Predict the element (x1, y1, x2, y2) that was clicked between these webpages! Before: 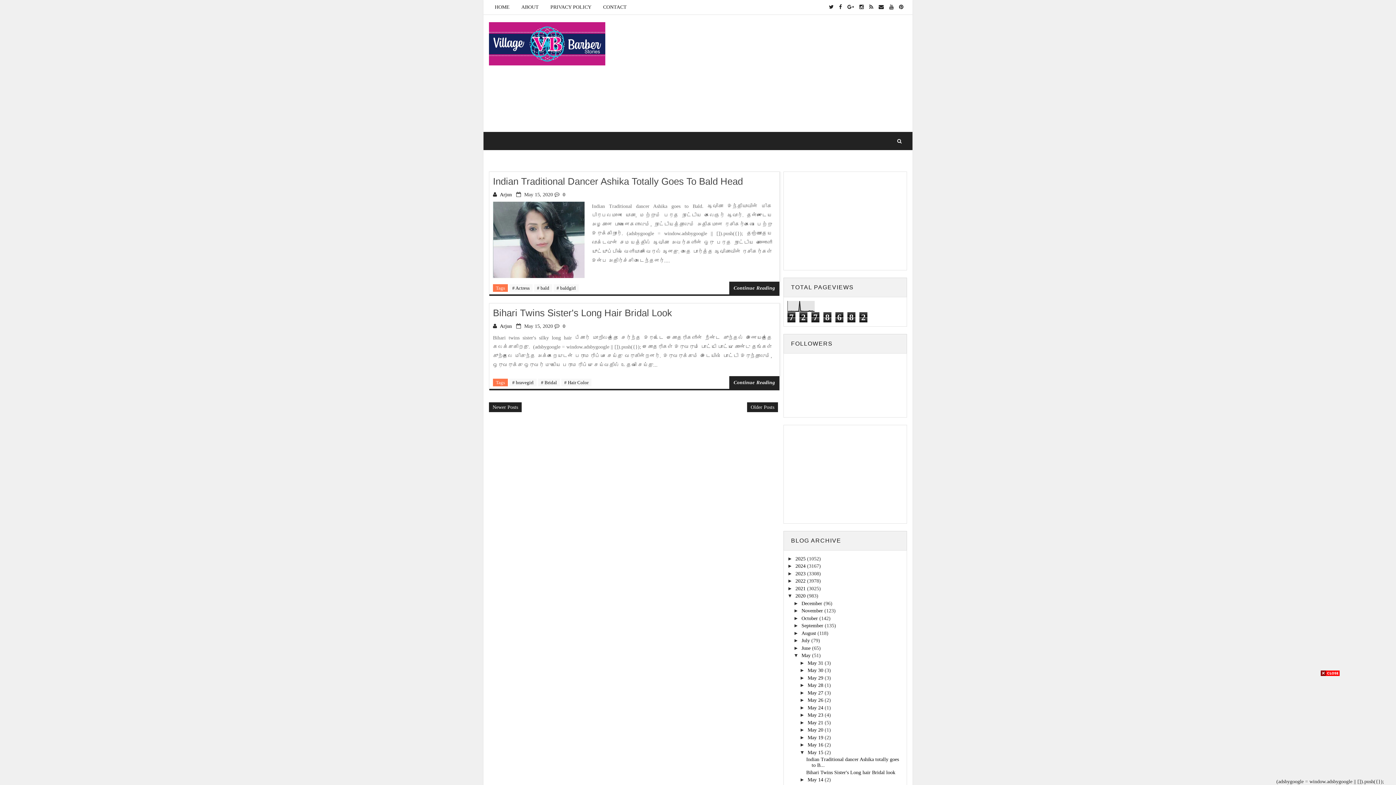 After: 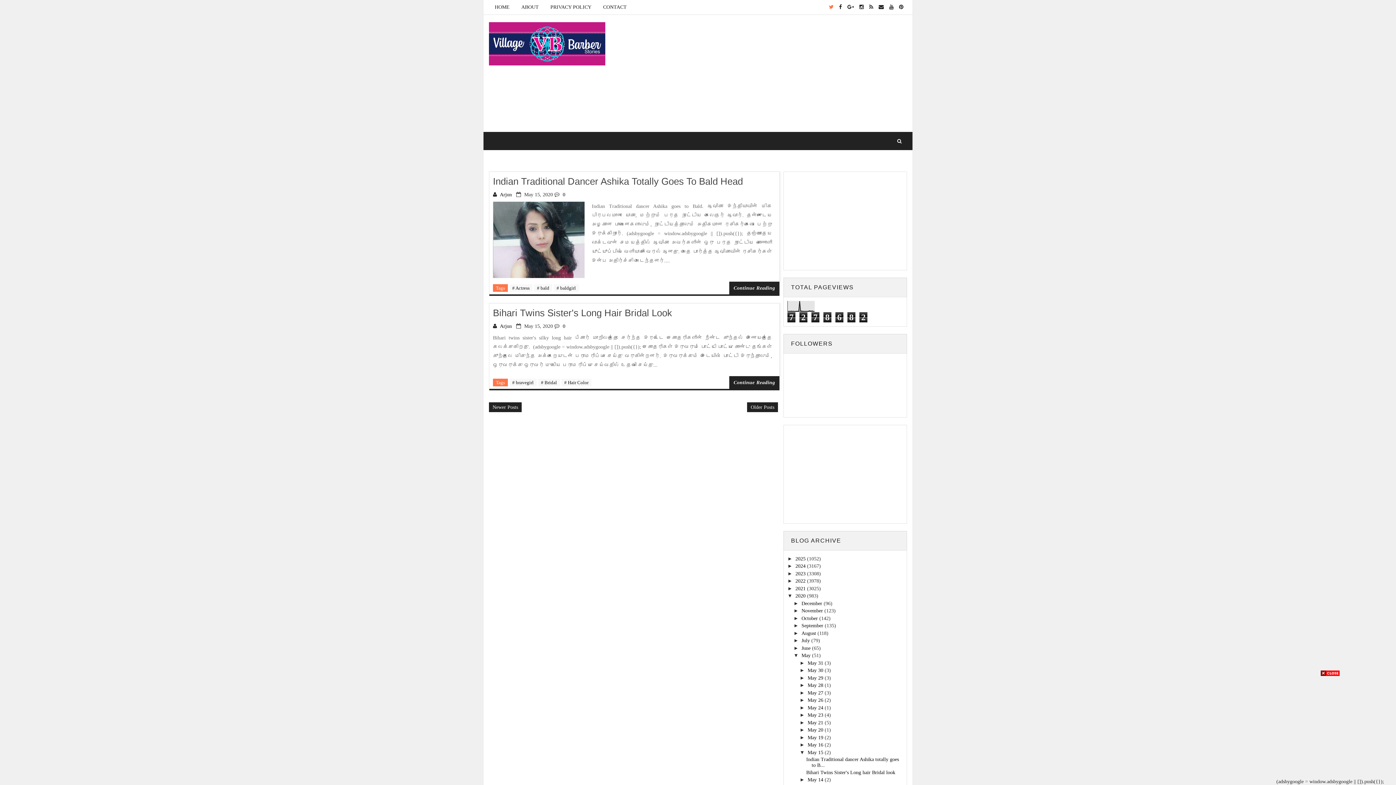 Action: bbox: (827, 1, 835, 12)